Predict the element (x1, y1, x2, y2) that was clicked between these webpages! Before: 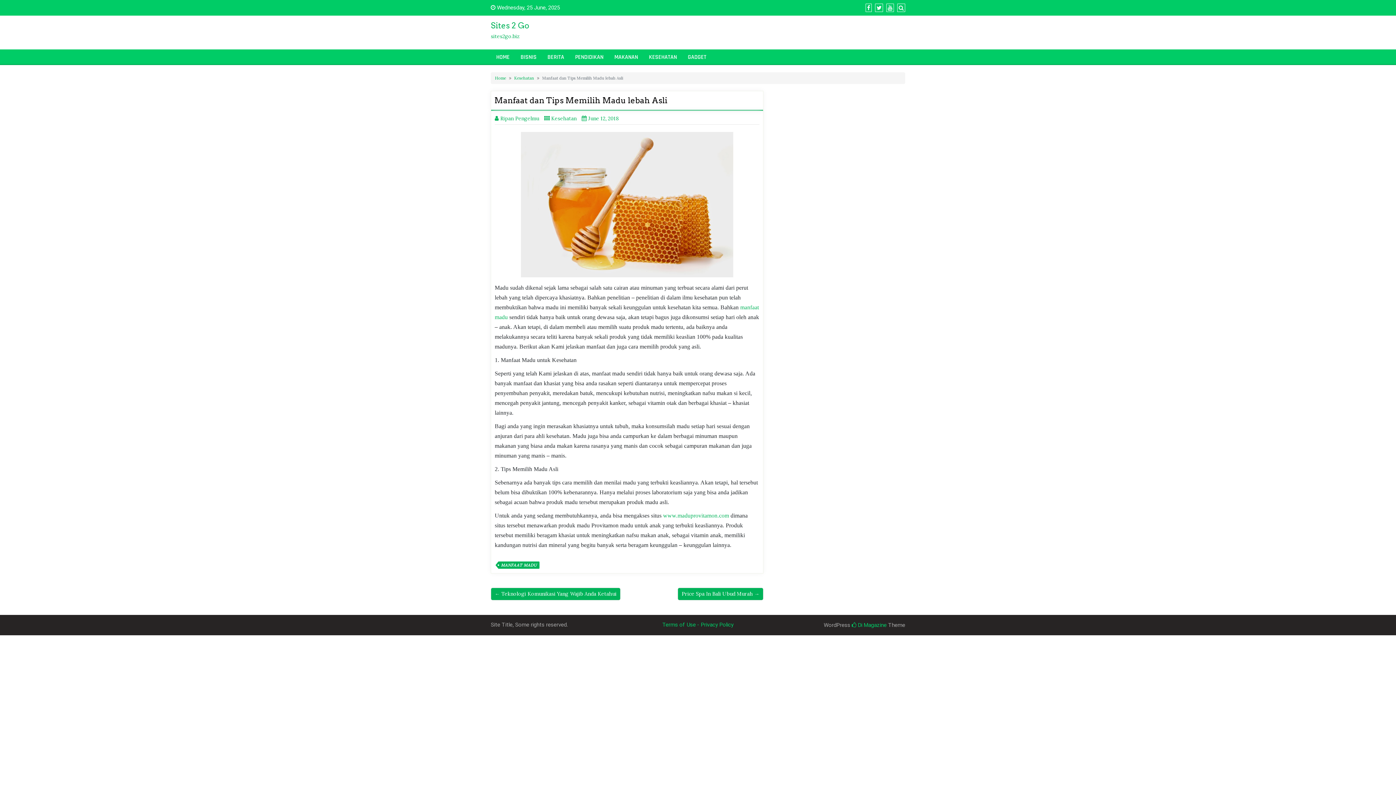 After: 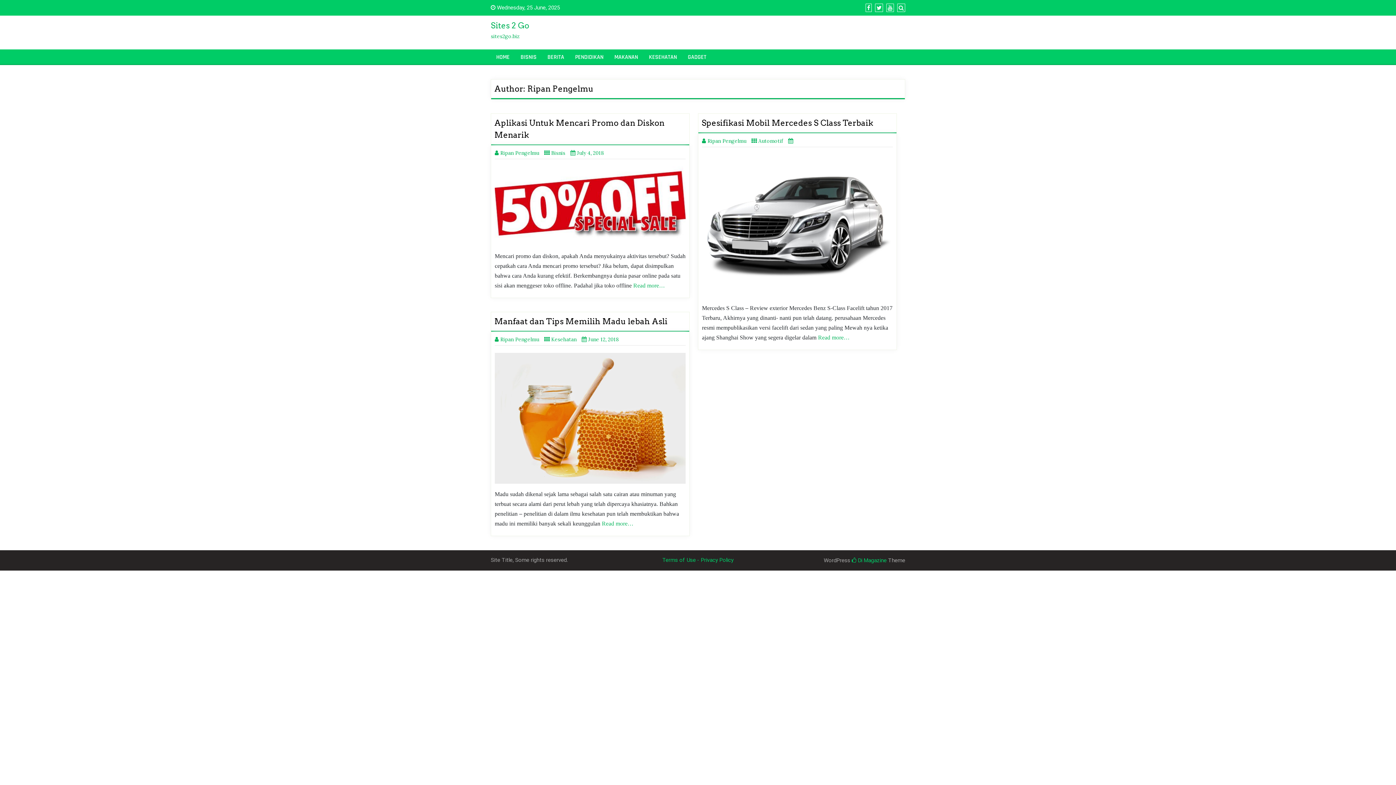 Action: label: Ripan Pengelmu bbox: (494, 115, 539, 121)